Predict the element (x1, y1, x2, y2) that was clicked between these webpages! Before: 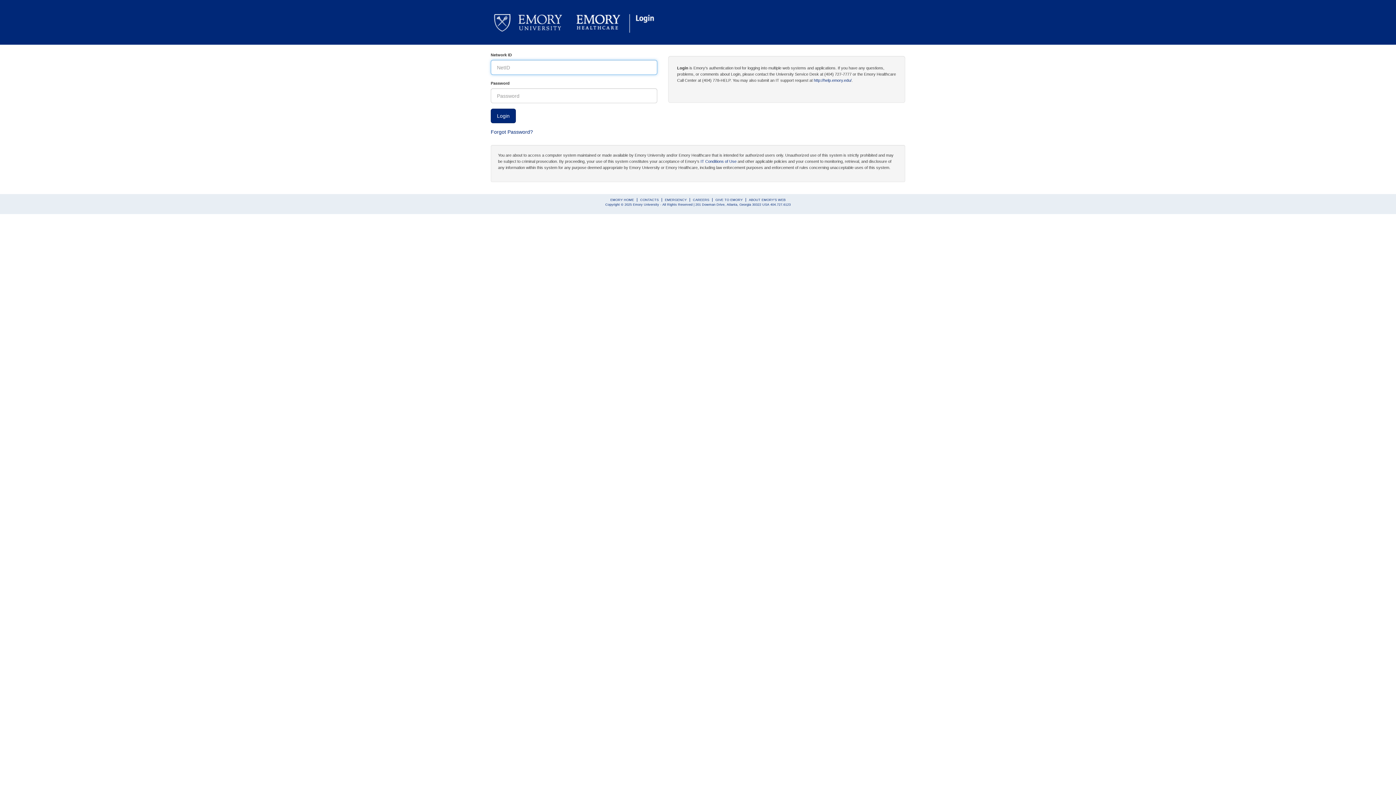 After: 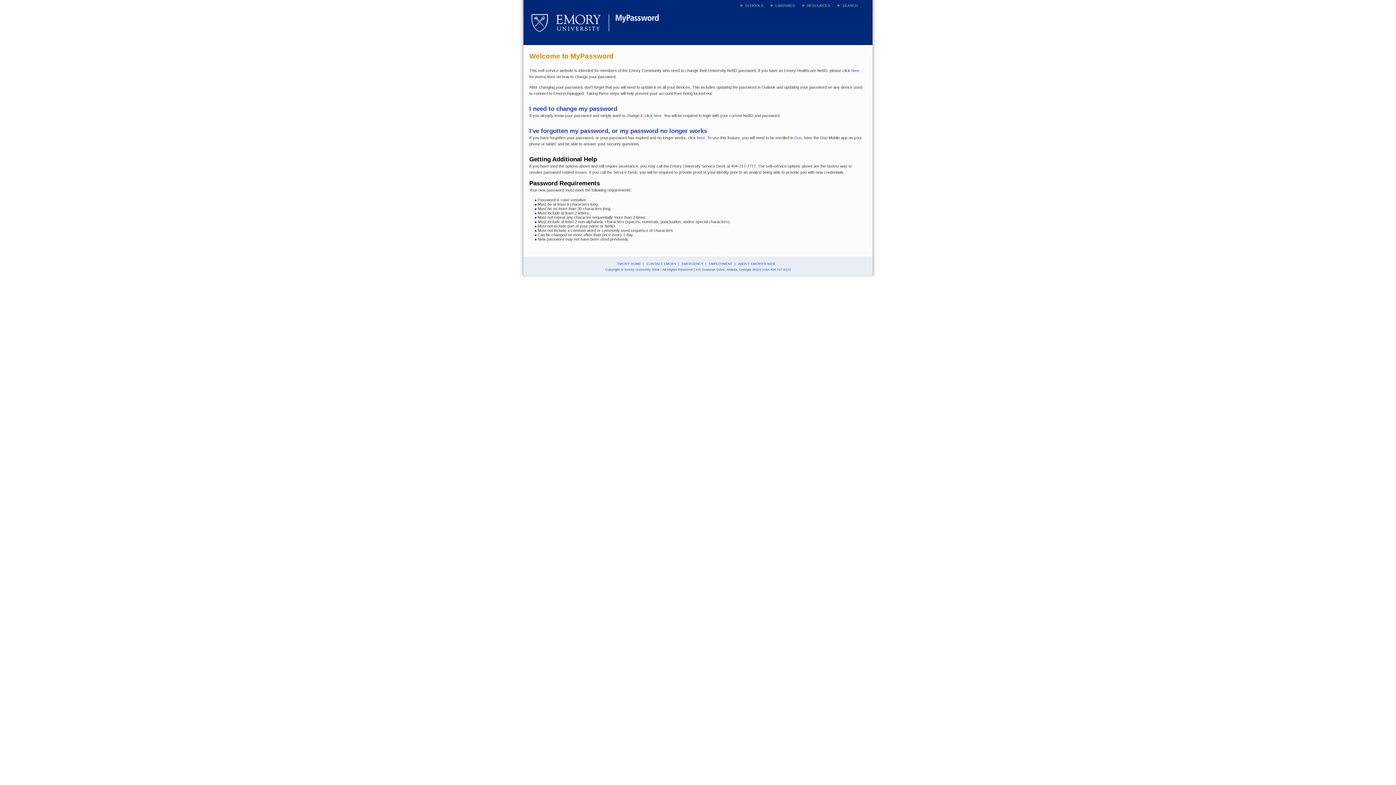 Action: label: Forgot Password? bbox: (490, 129, 533, 135)